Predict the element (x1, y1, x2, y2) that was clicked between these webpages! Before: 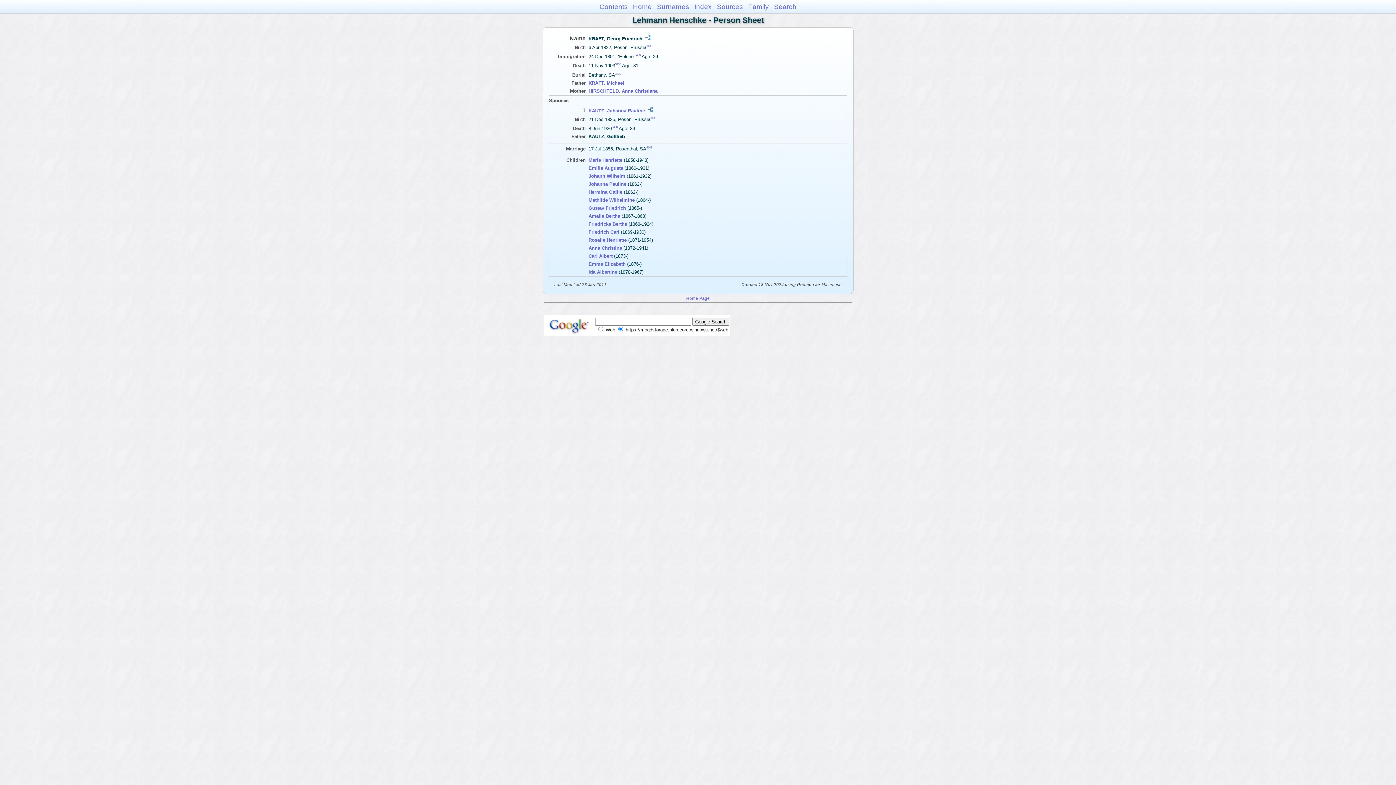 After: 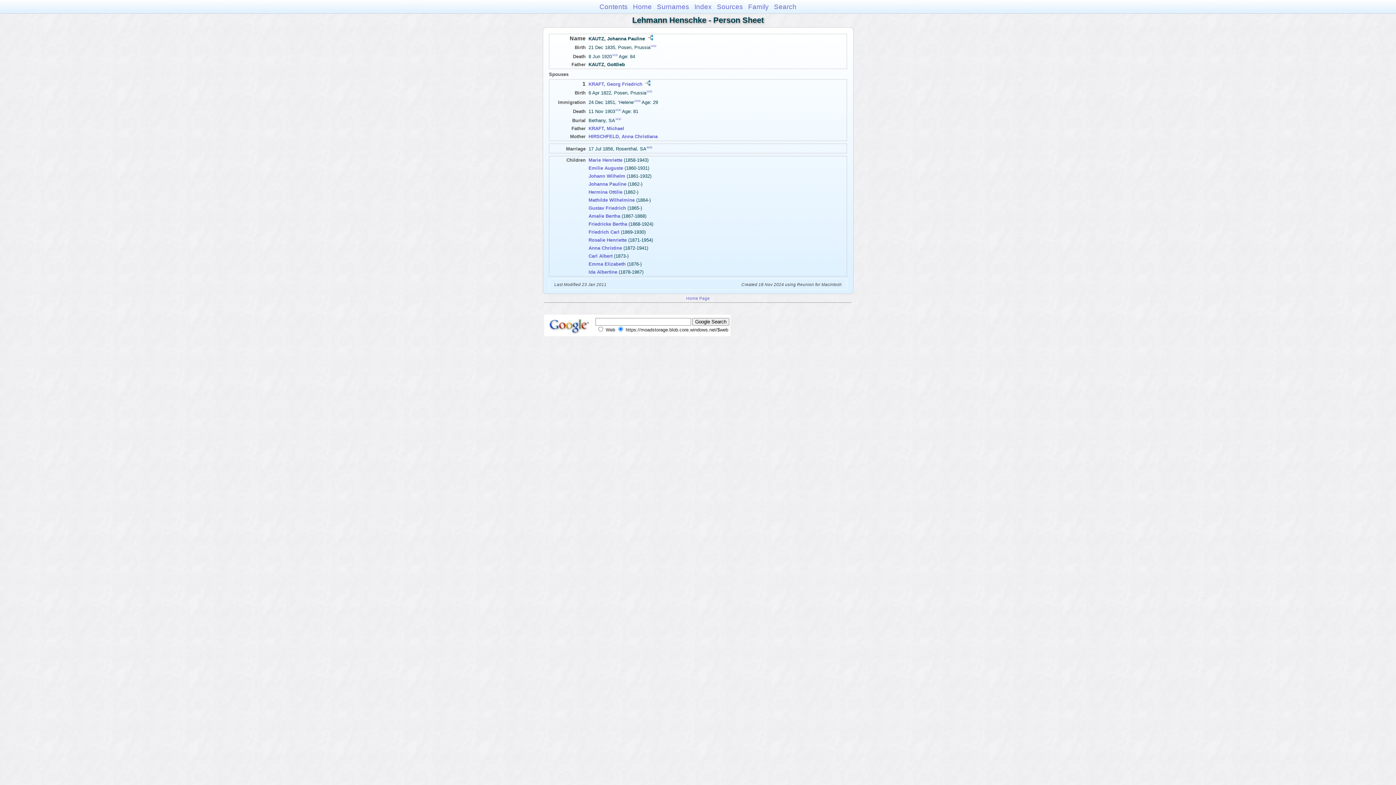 Action: label: KAUTZ, Johanna Pauline bbox: (588, 107, 645, 113)